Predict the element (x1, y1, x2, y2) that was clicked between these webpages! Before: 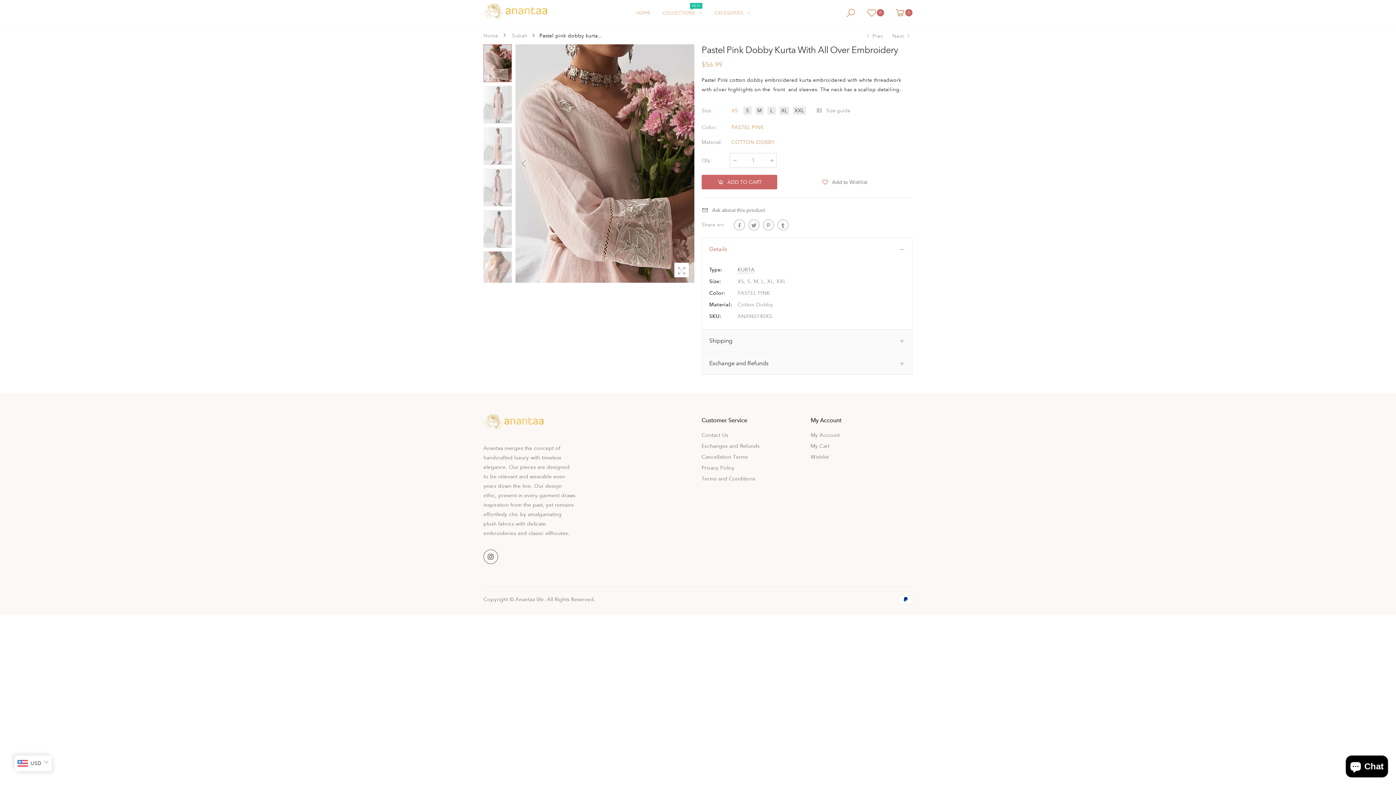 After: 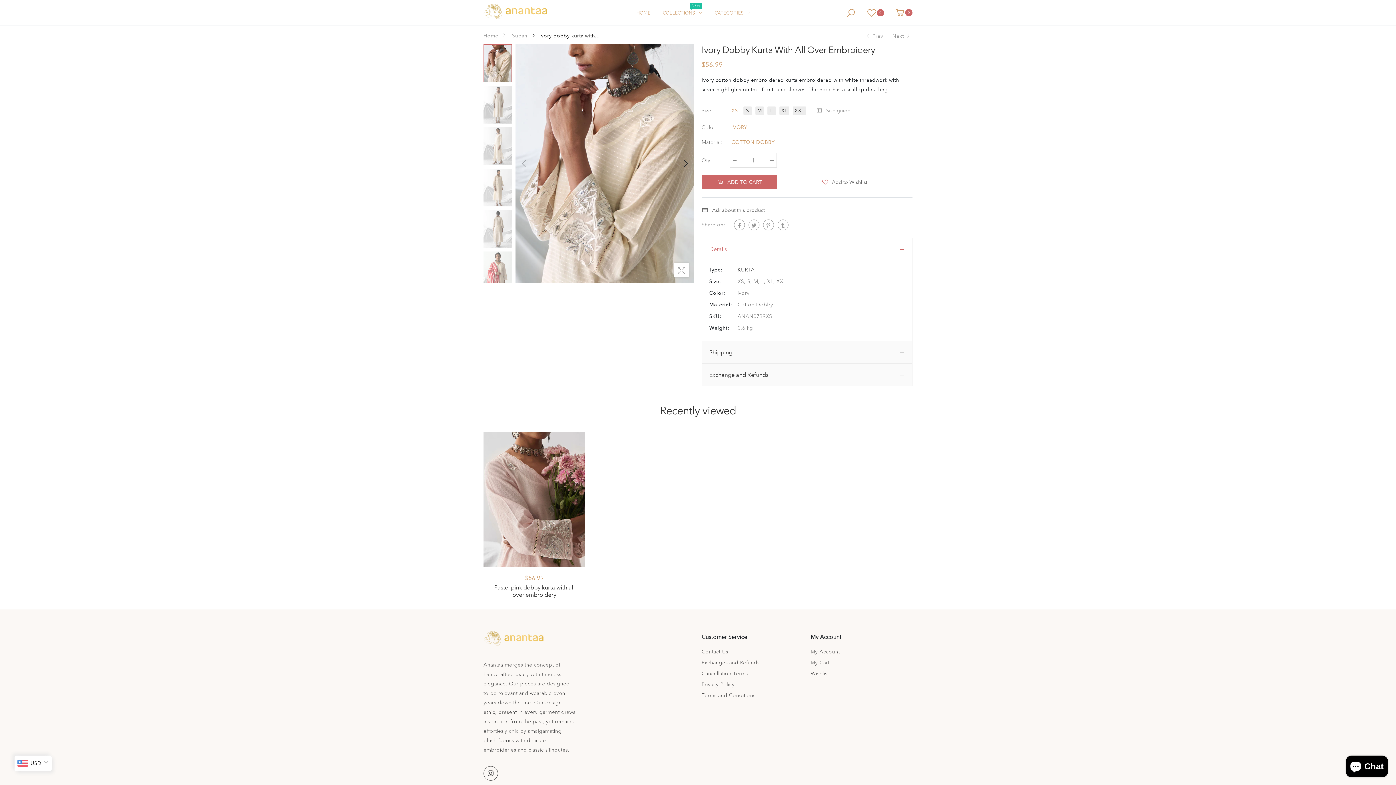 Action: label:  Prev bbox: (864, 30, 883, 40)